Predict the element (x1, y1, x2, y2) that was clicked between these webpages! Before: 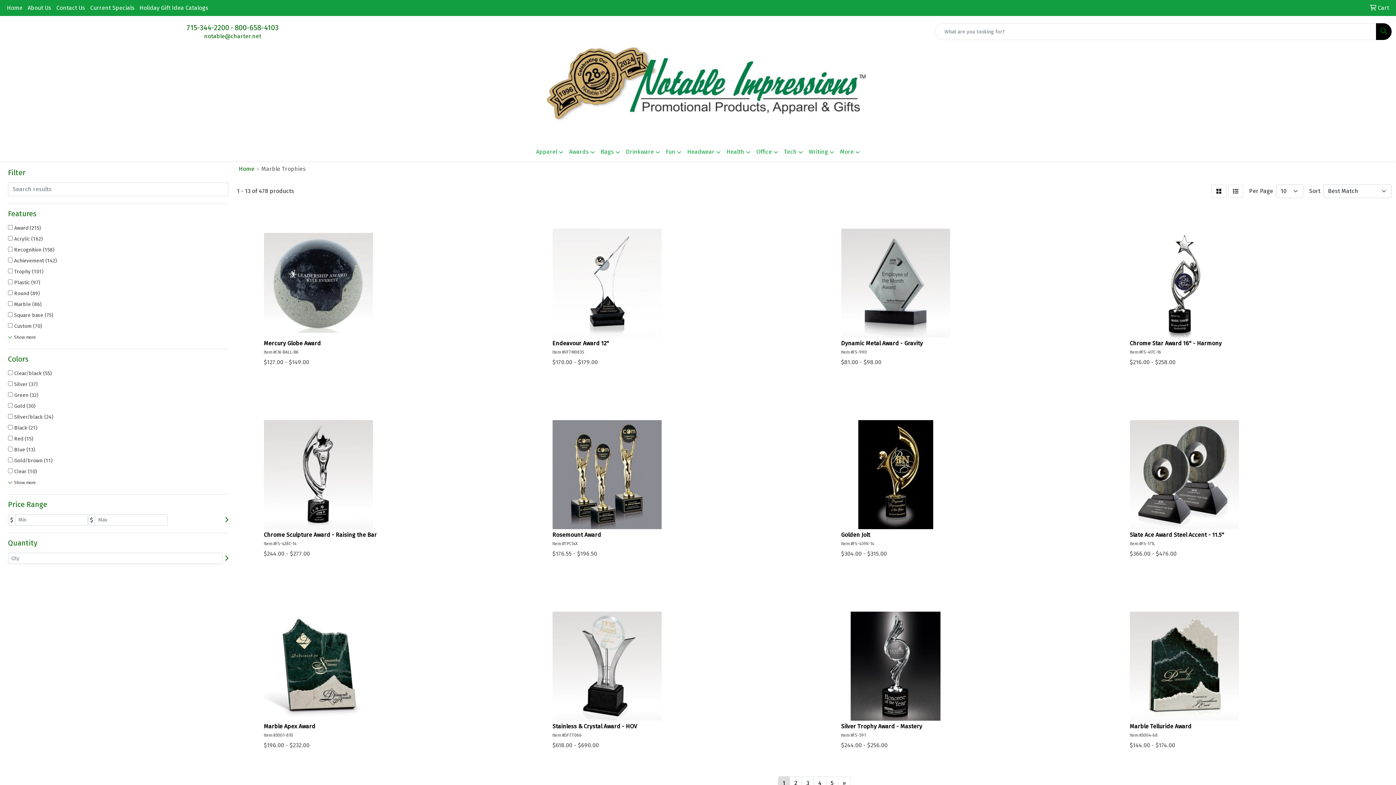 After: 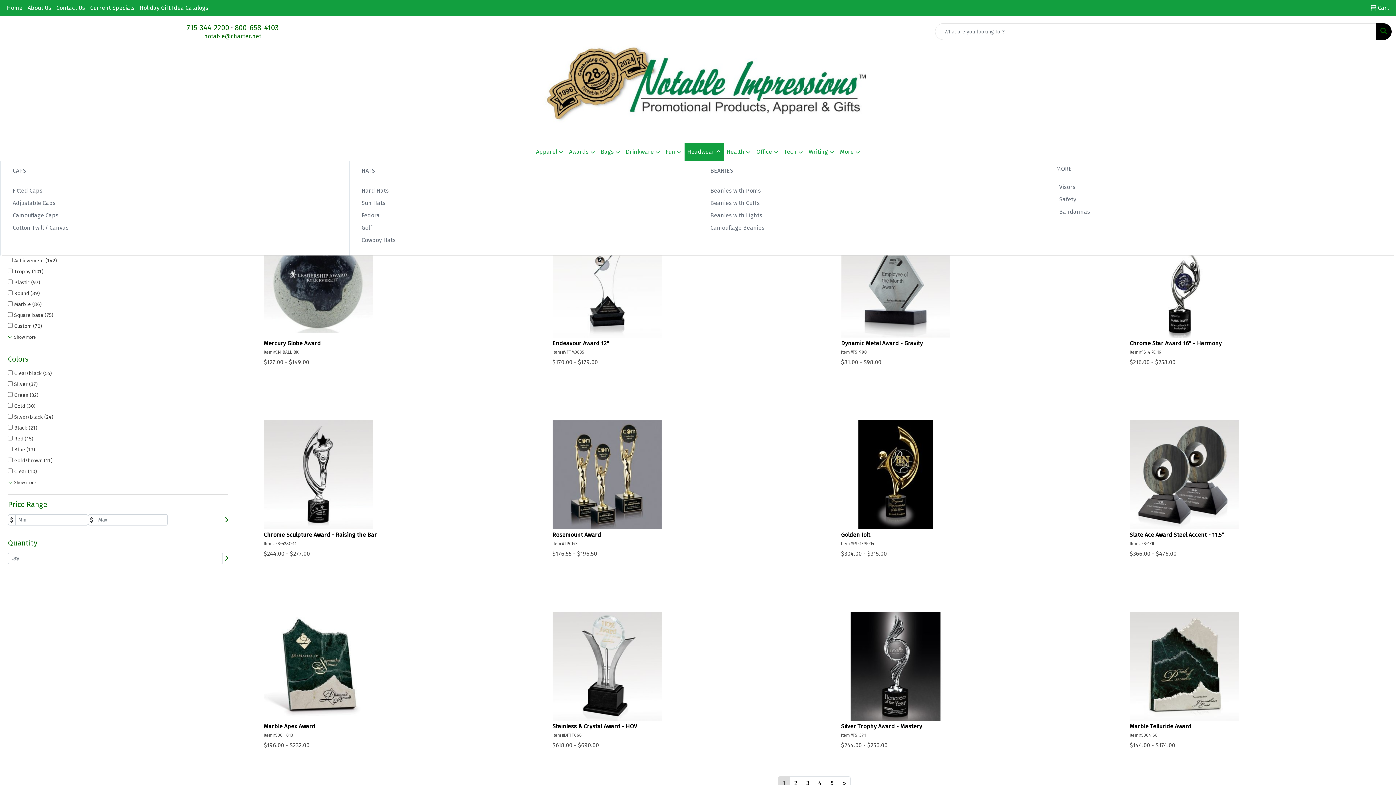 Action: label: Headwear bbox: (684, 143, 723, 161)